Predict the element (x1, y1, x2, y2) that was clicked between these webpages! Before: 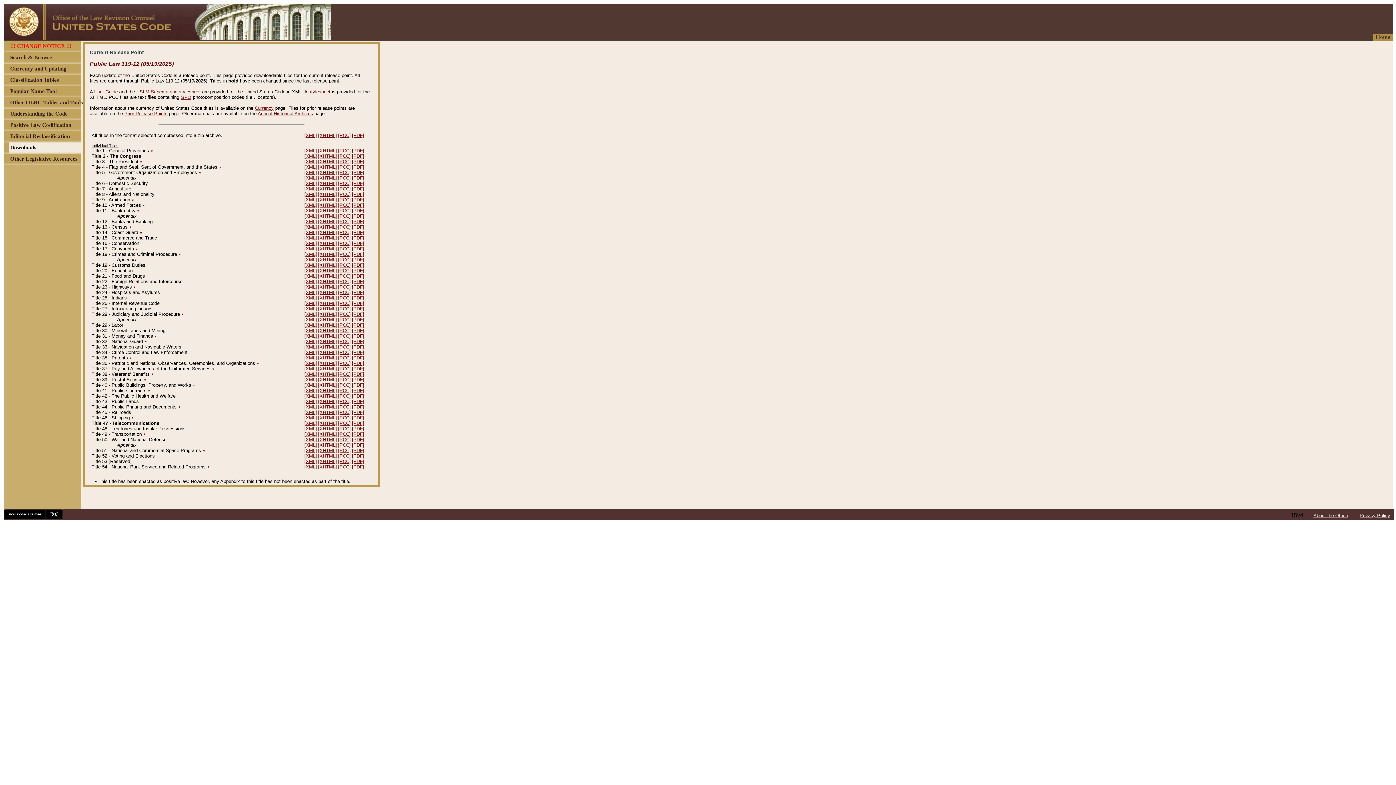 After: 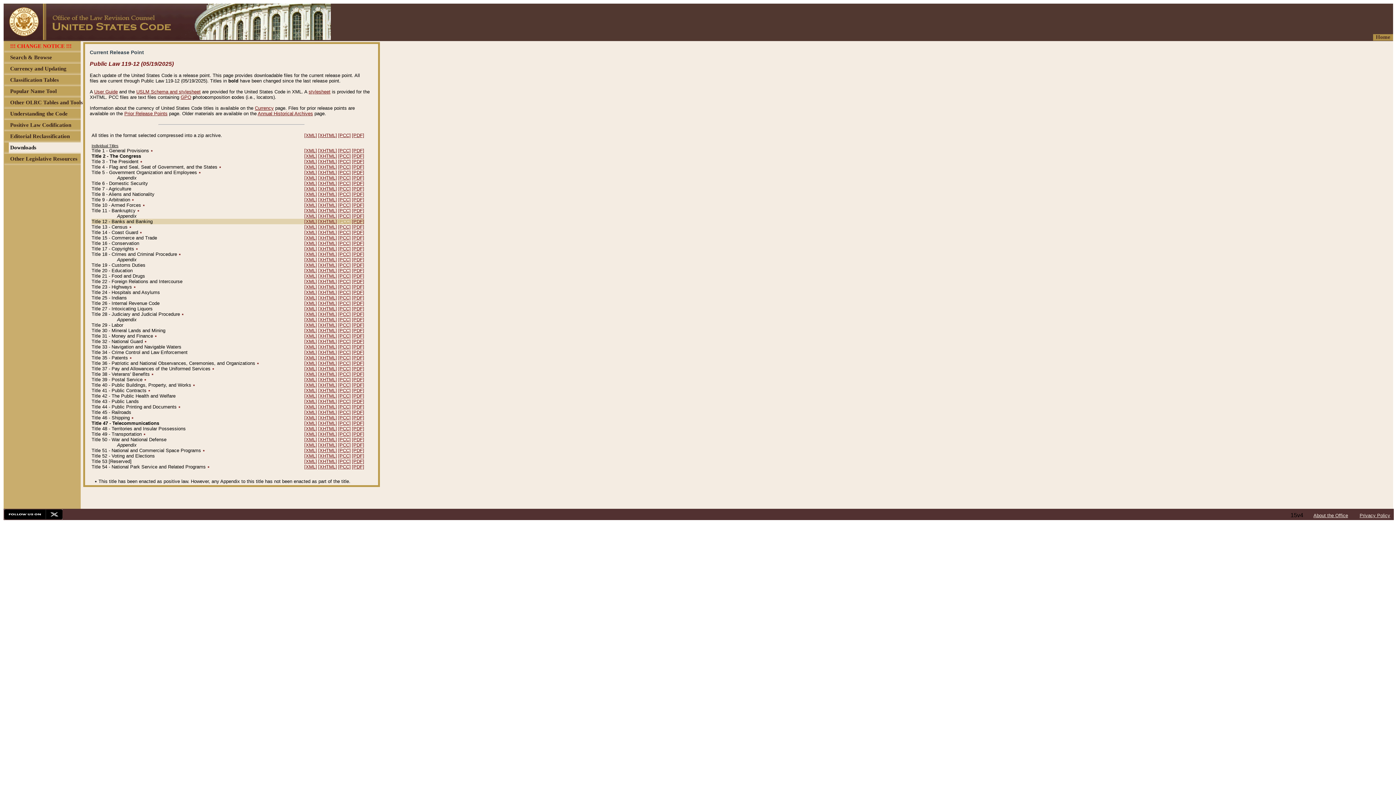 Action: label: [PCC] bbox: (338, 218, 350, 224)